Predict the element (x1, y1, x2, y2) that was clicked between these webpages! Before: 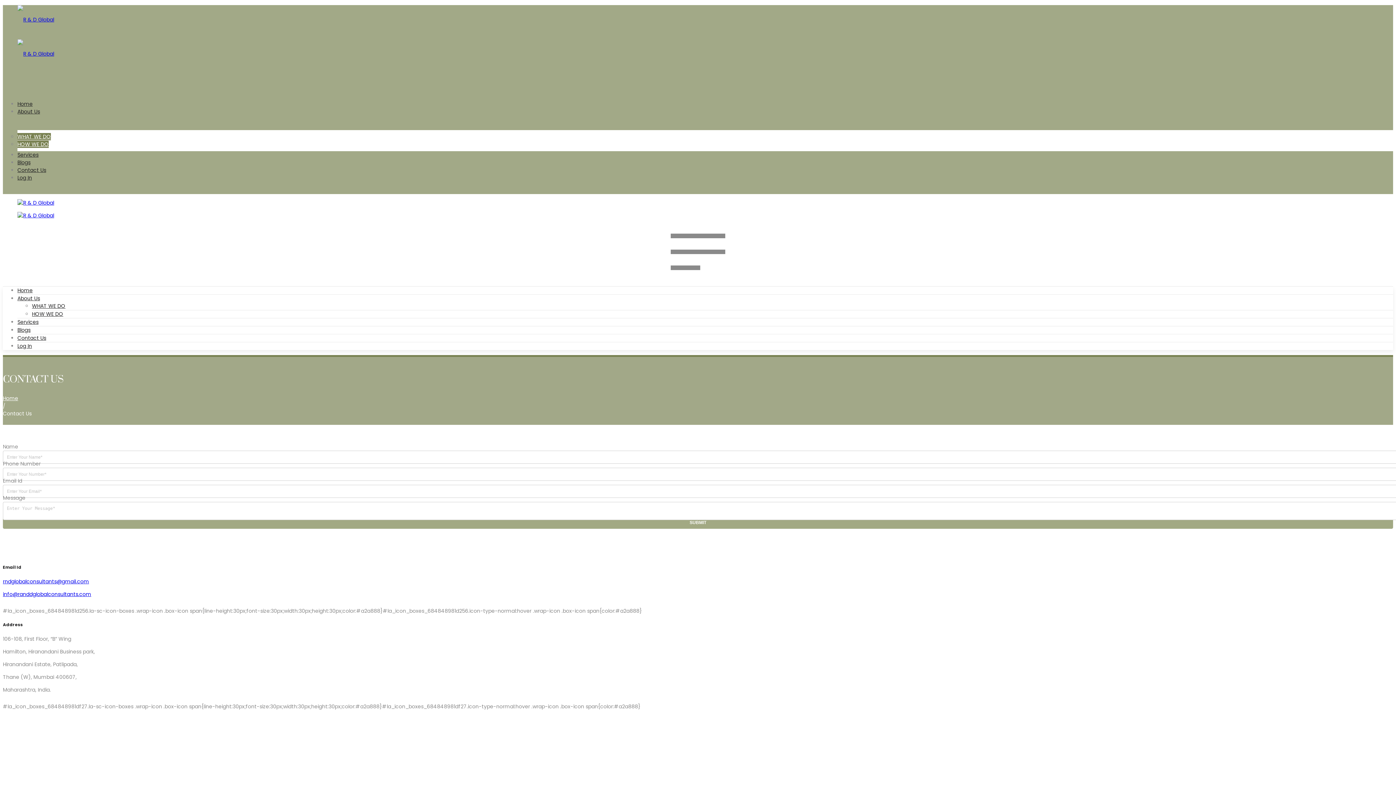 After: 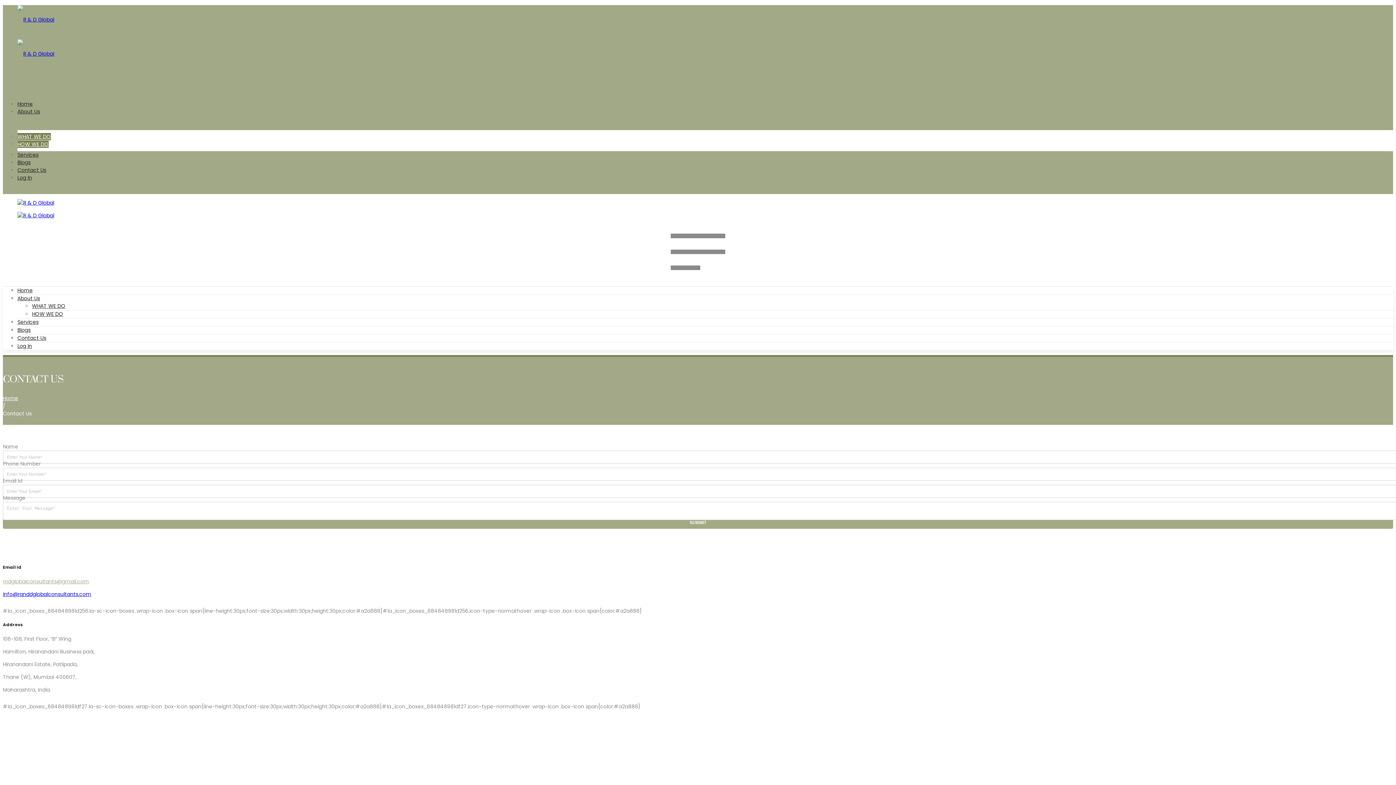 Action: bbox: (2, 578, 89, 585) label: rndglobalconsultants@gmail.com